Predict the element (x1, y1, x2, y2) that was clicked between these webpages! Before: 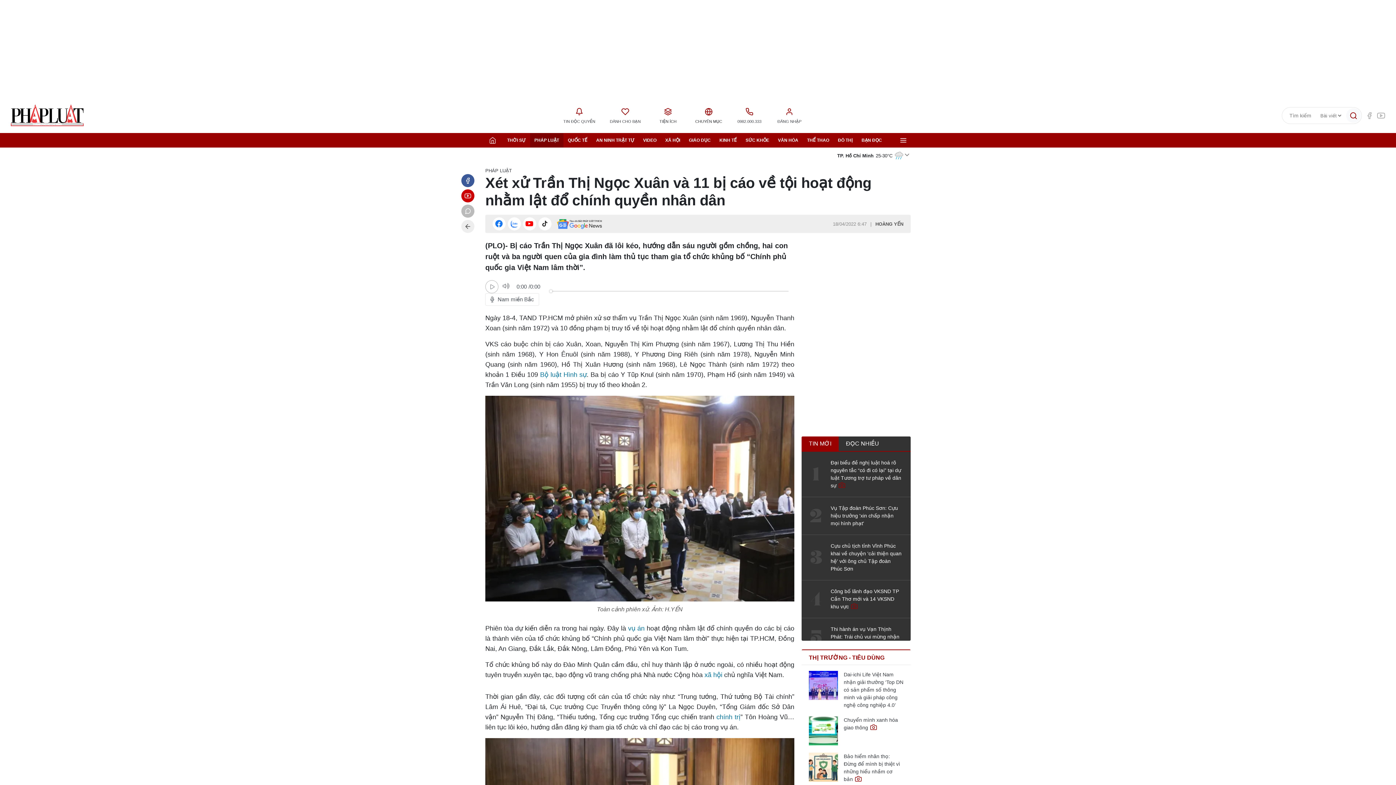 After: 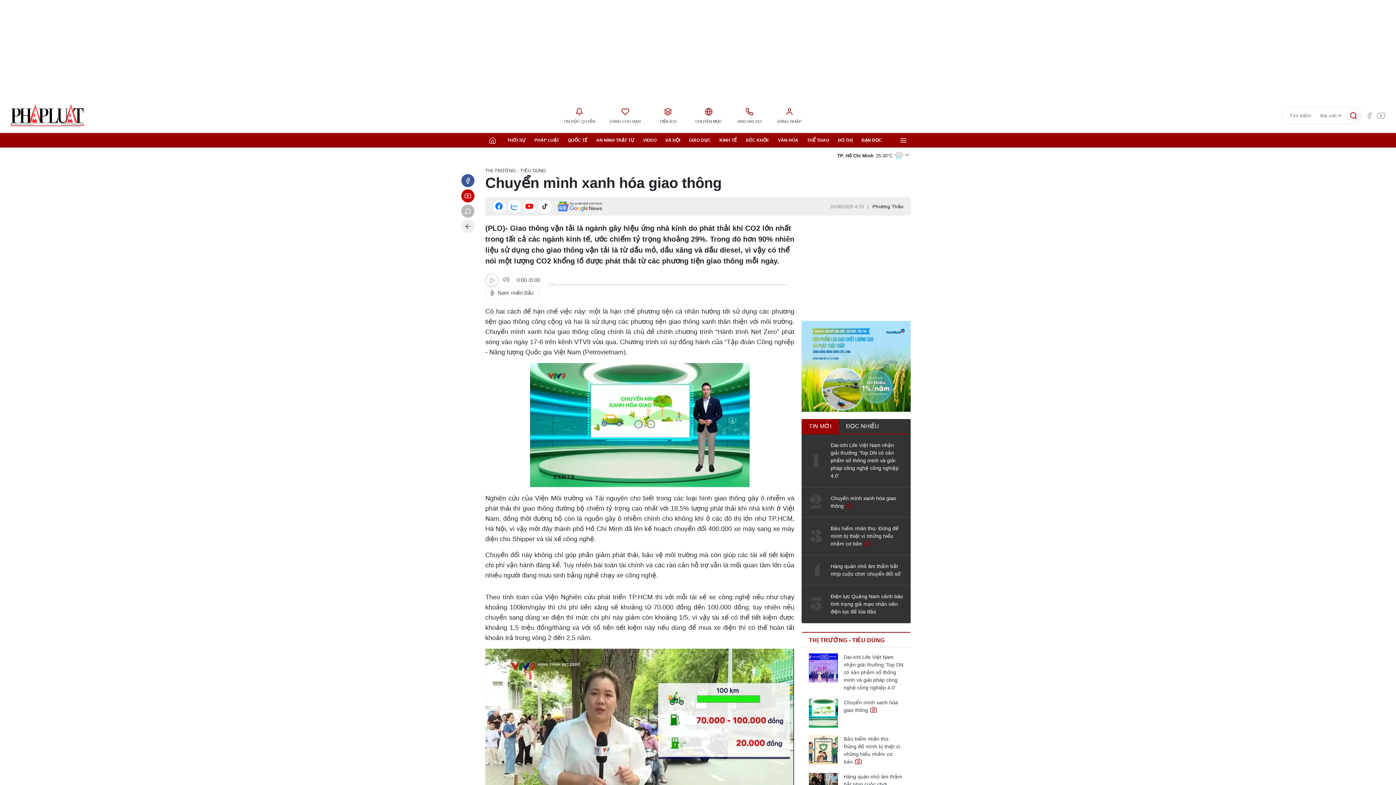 Action: bbox: (809, 716, 838, 745)